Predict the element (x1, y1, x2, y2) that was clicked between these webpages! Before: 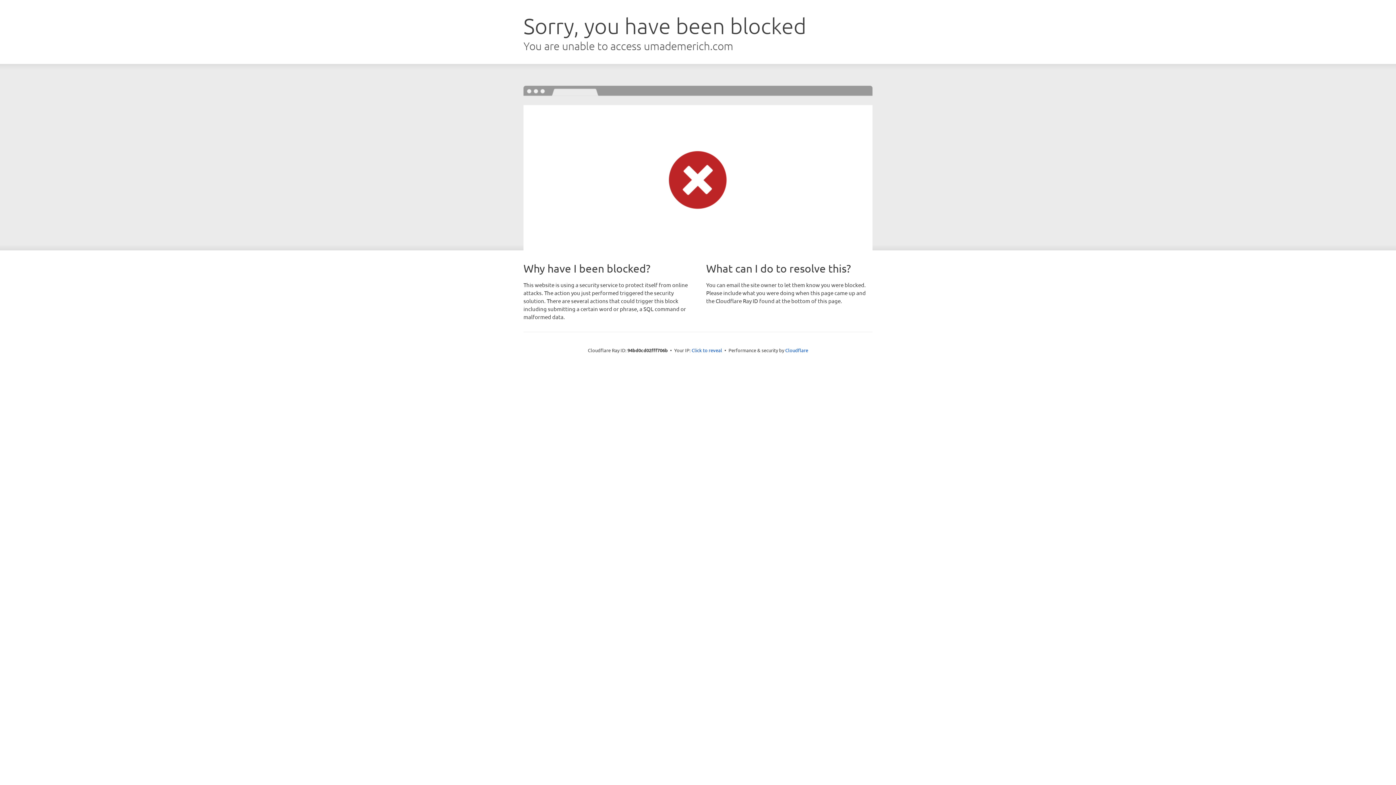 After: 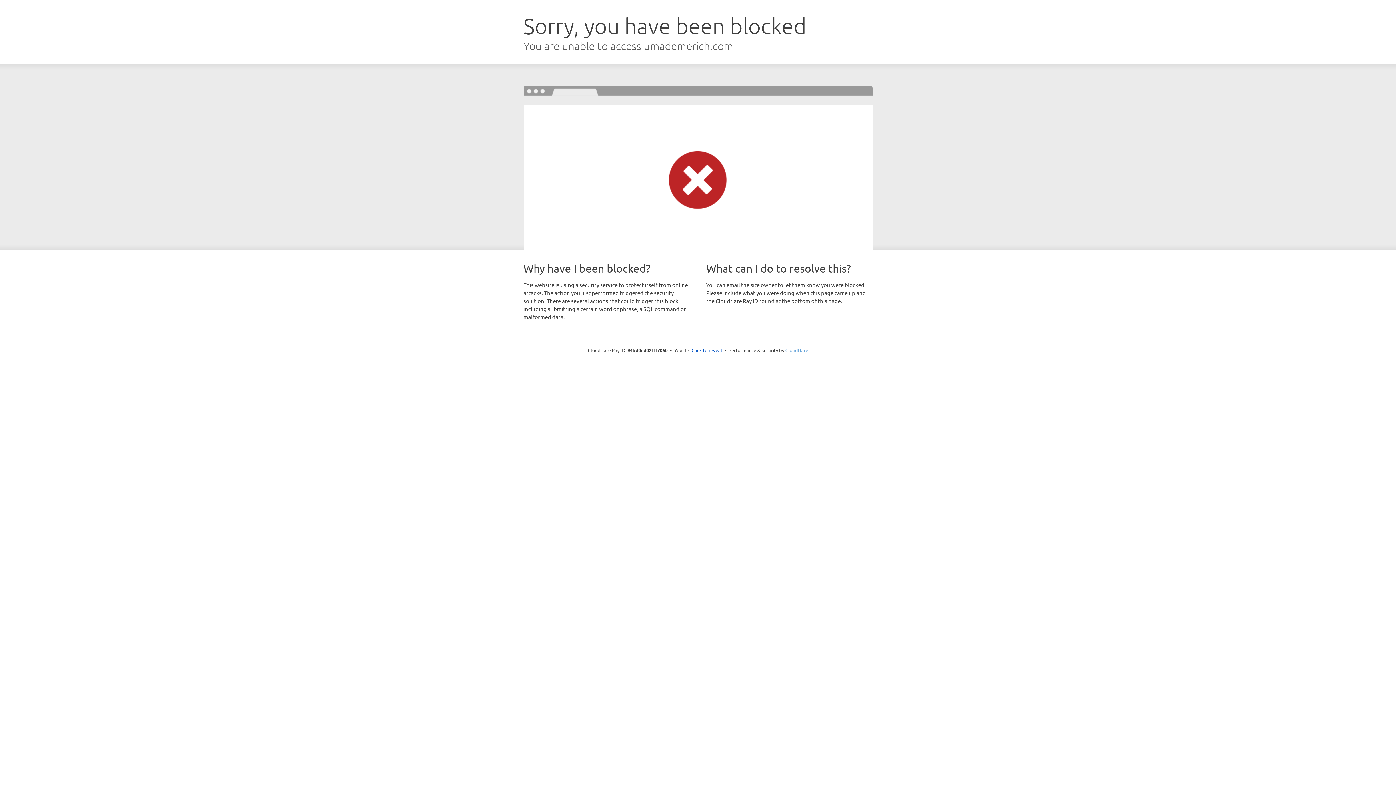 Action: label: Cloudflare bbox: (785, 347, 808, 353)